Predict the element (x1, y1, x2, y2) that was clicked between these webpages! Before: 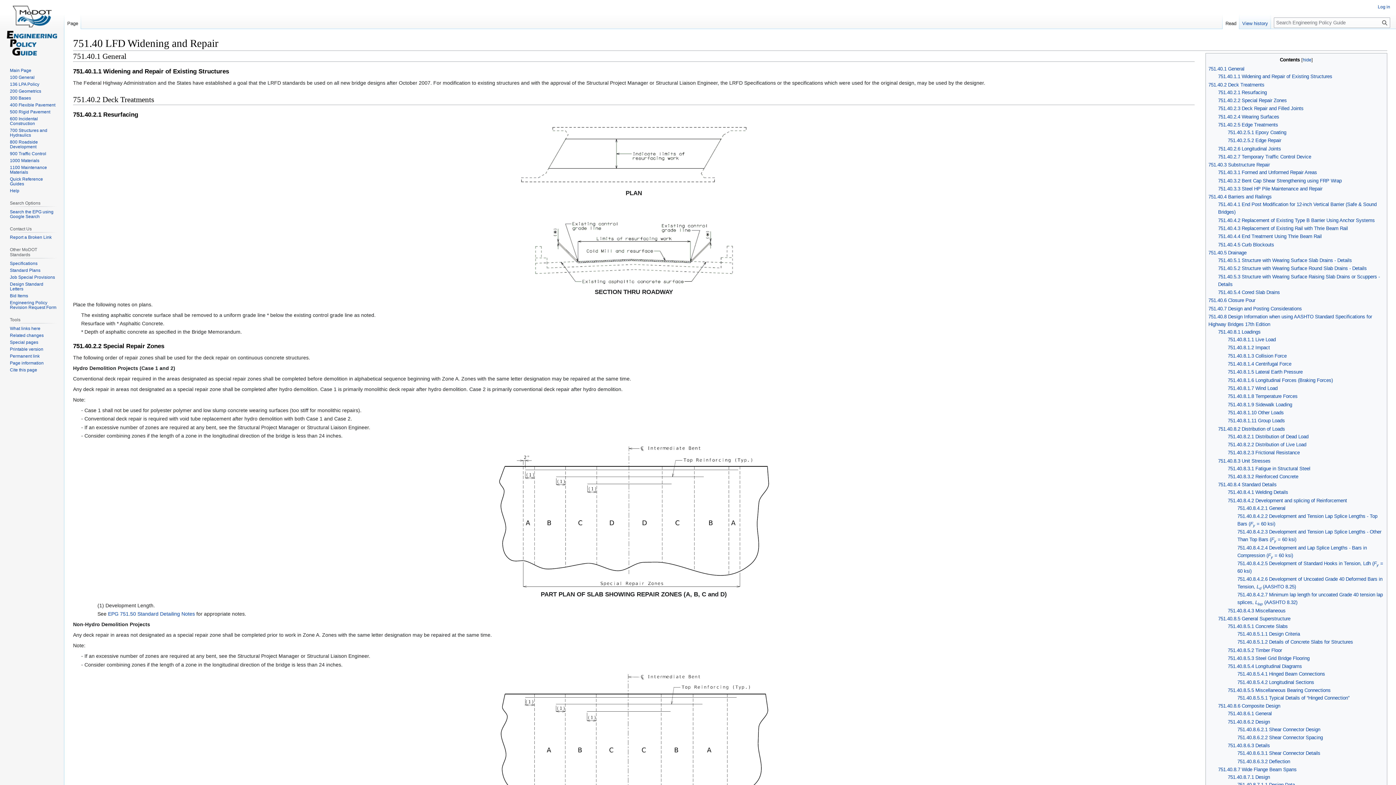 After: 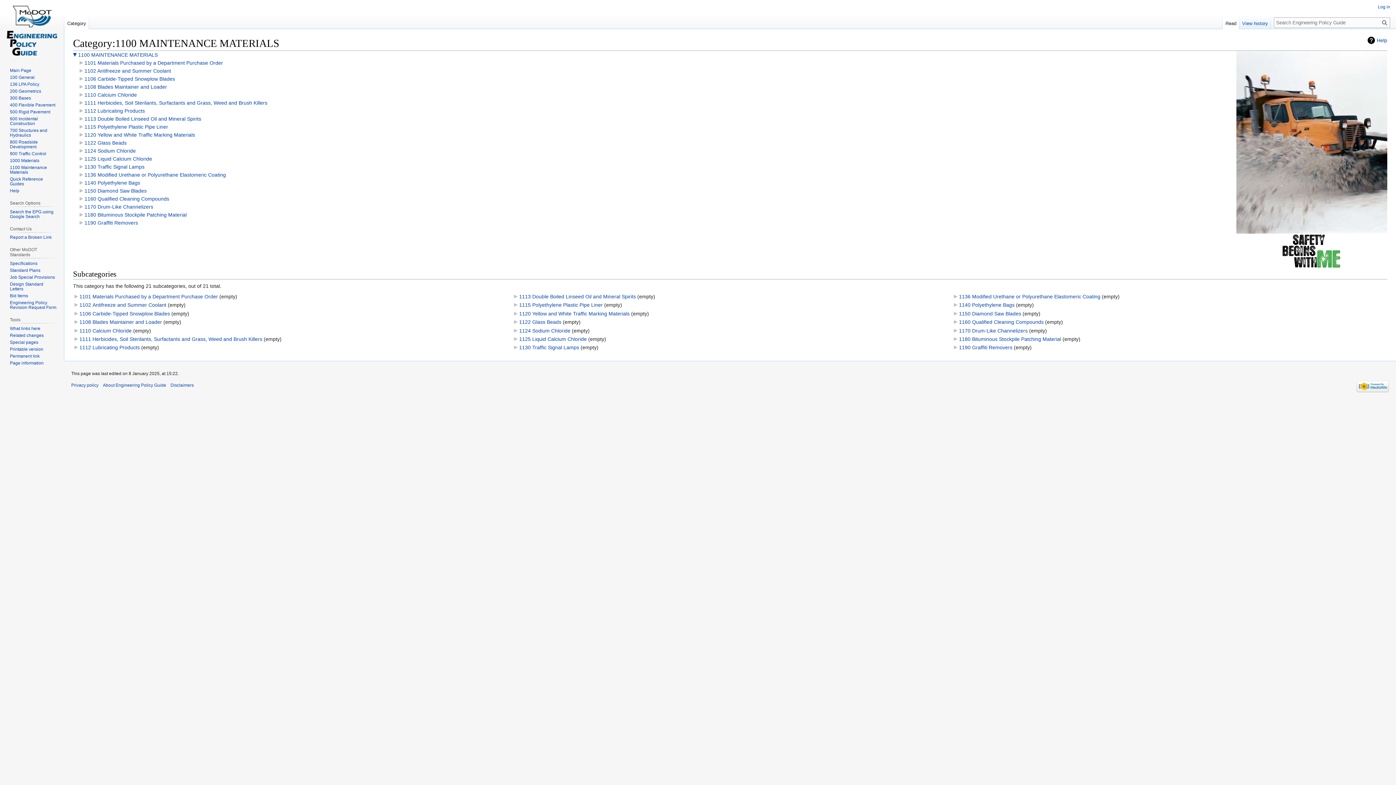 Action: bbox: (9, 165, 46, 174) label: 1100 Maintenance Materials